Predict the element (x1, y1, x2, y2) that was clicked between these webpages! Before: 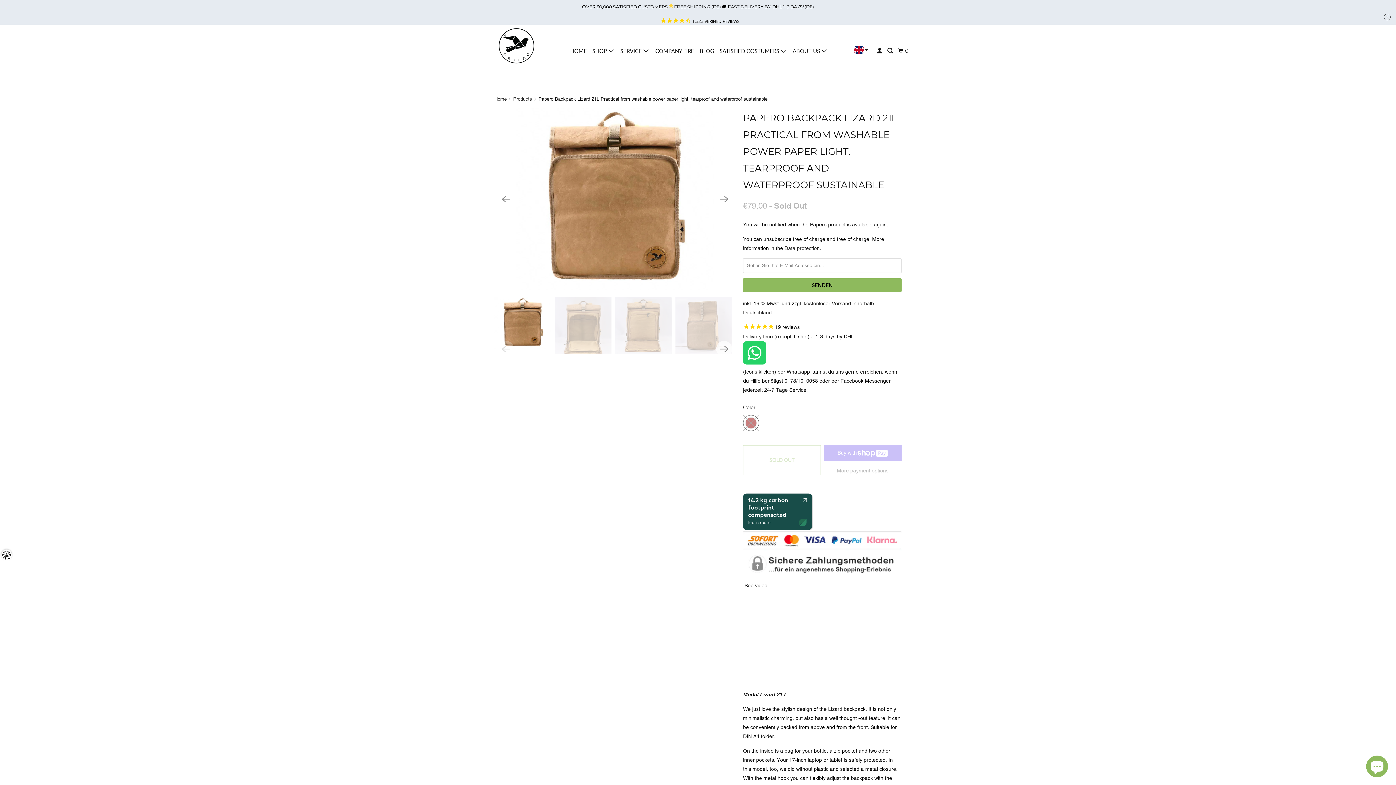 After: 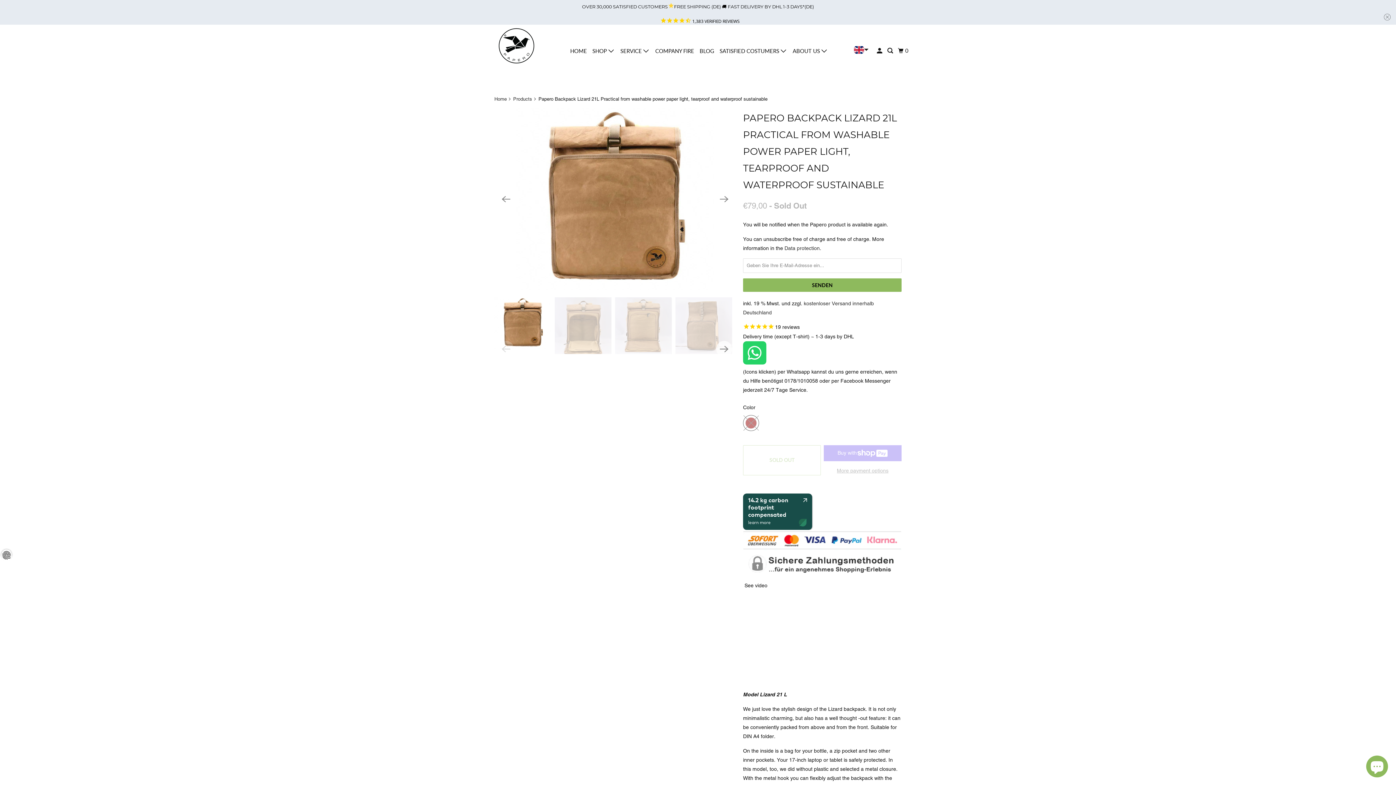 Action: bbox: (743, 341, 901, 367)